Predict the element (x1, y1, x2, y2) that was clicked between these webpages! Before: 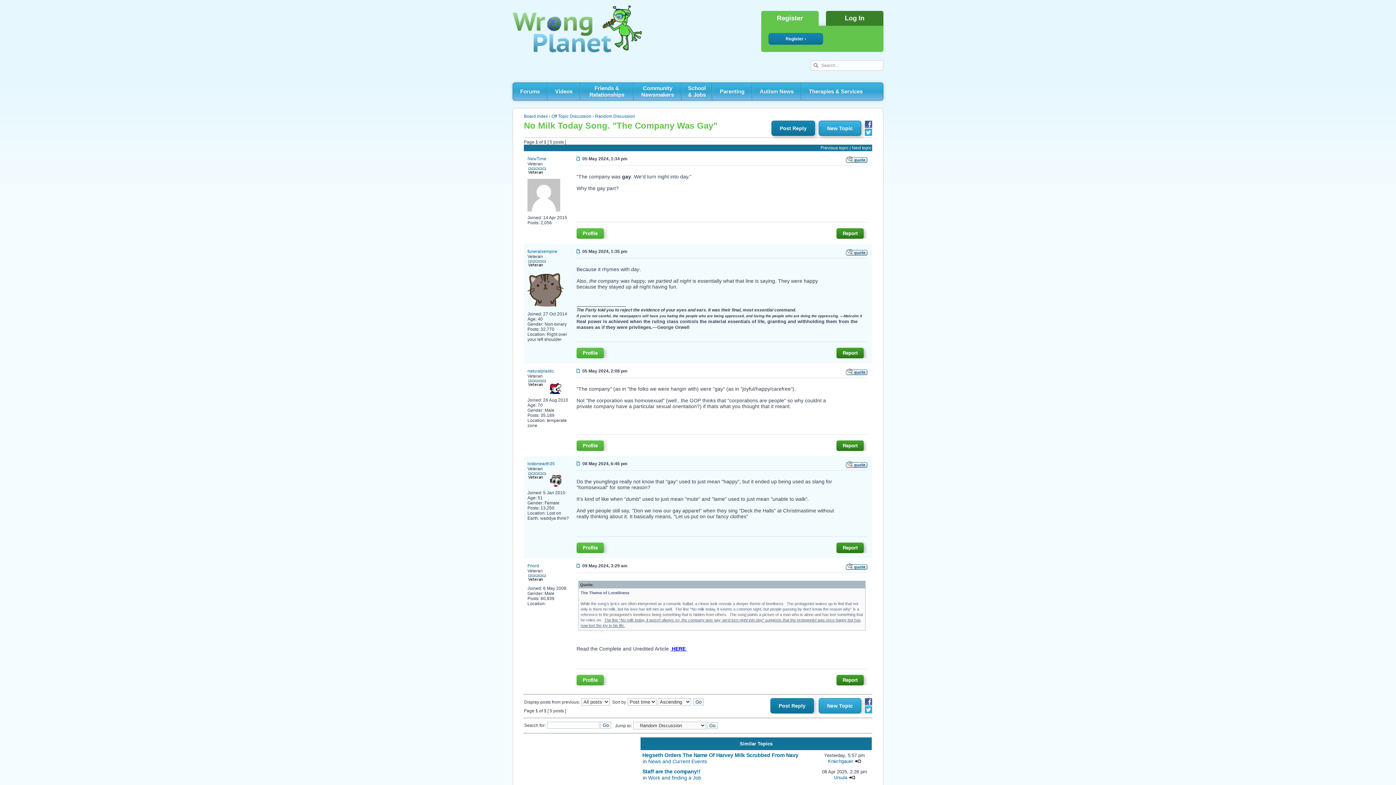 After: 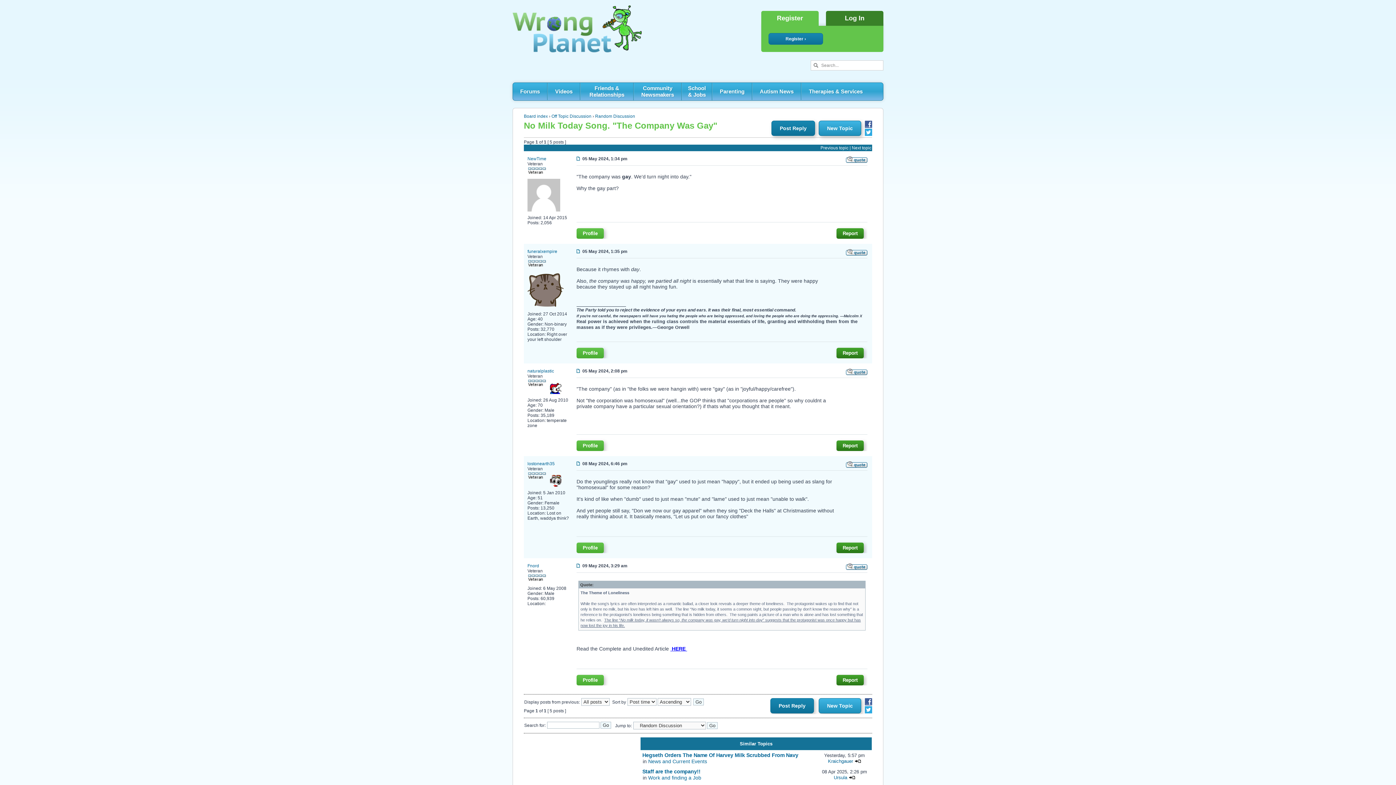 Action: bbox: (761, 10, 818, 25) label: Register